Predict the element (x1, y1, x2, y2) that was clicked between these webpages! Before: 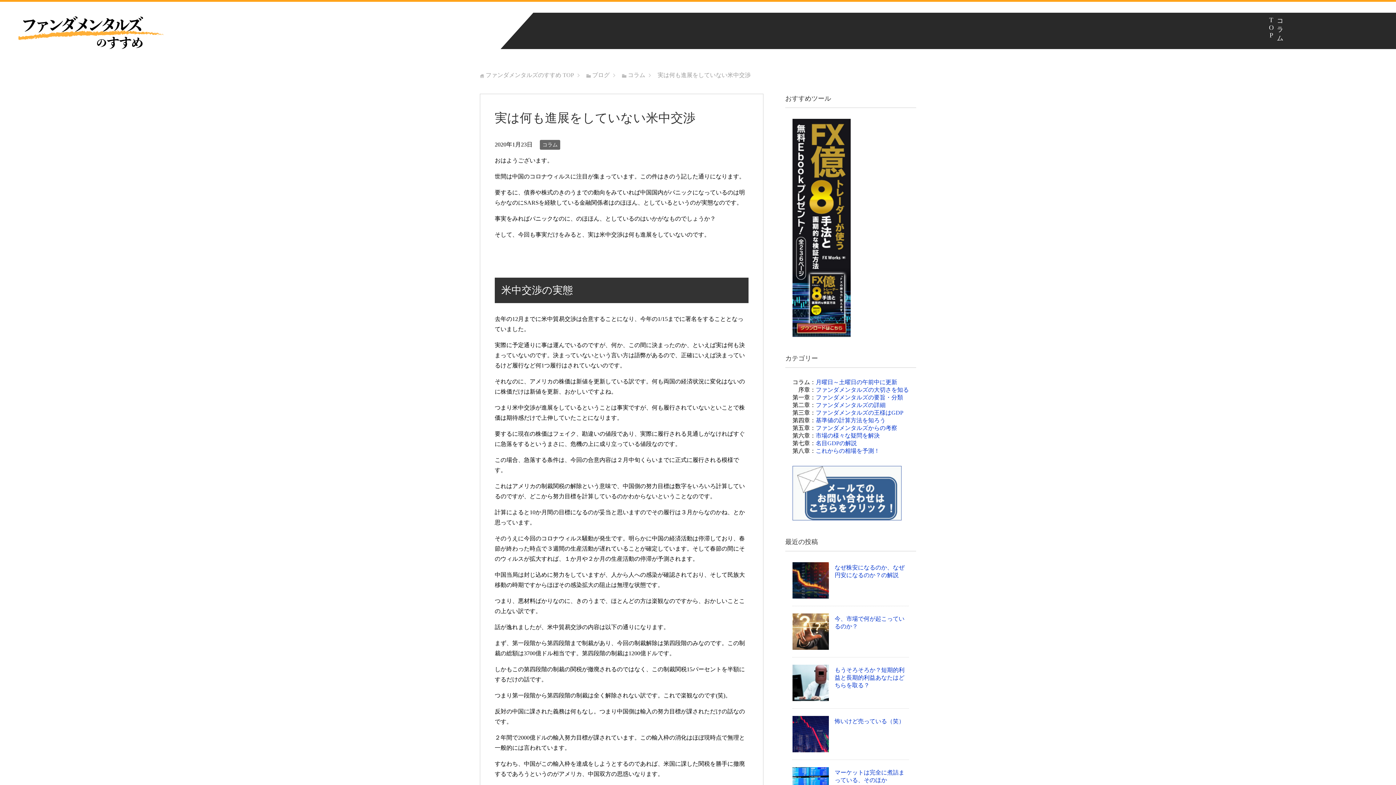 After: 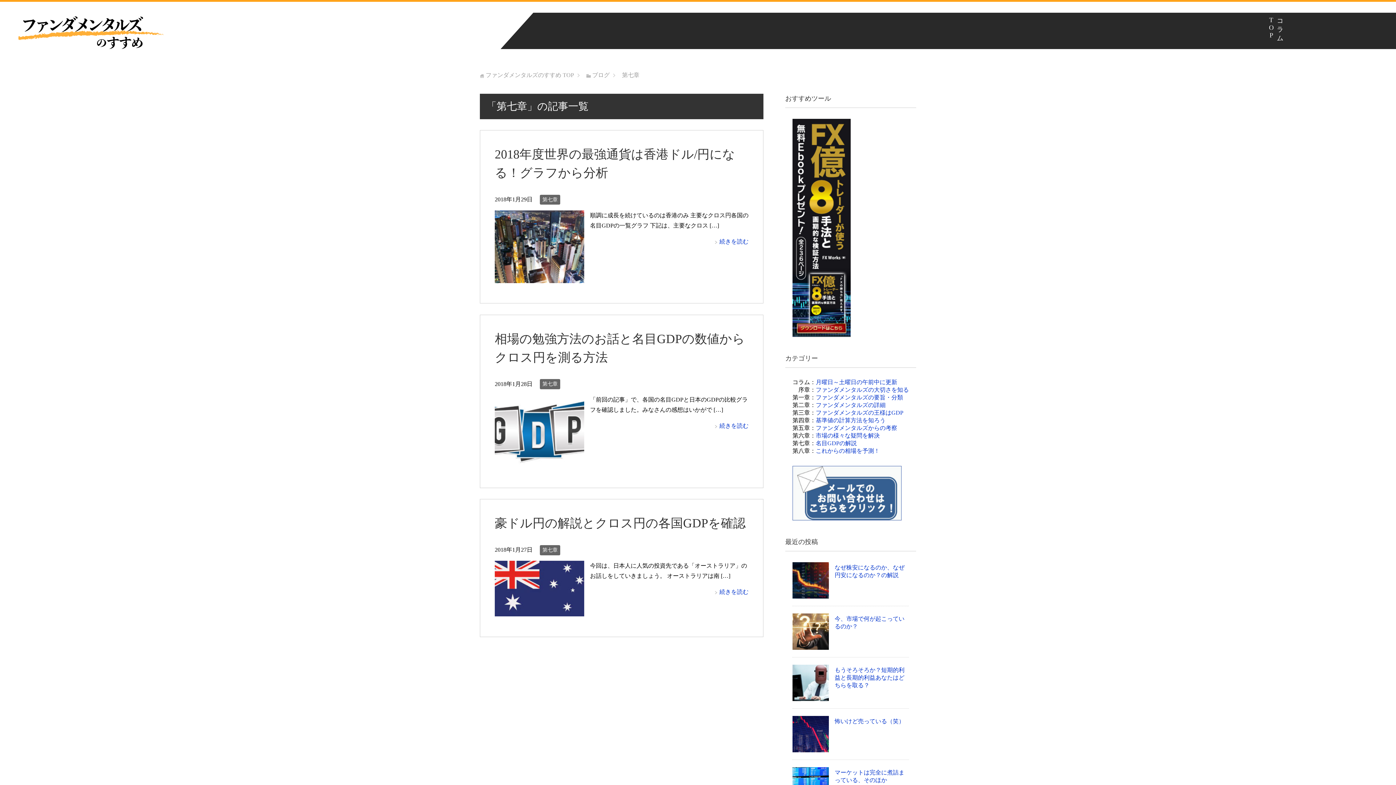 Action: bbox: (816, 440, 857, 446) label: 名目GDPの解説